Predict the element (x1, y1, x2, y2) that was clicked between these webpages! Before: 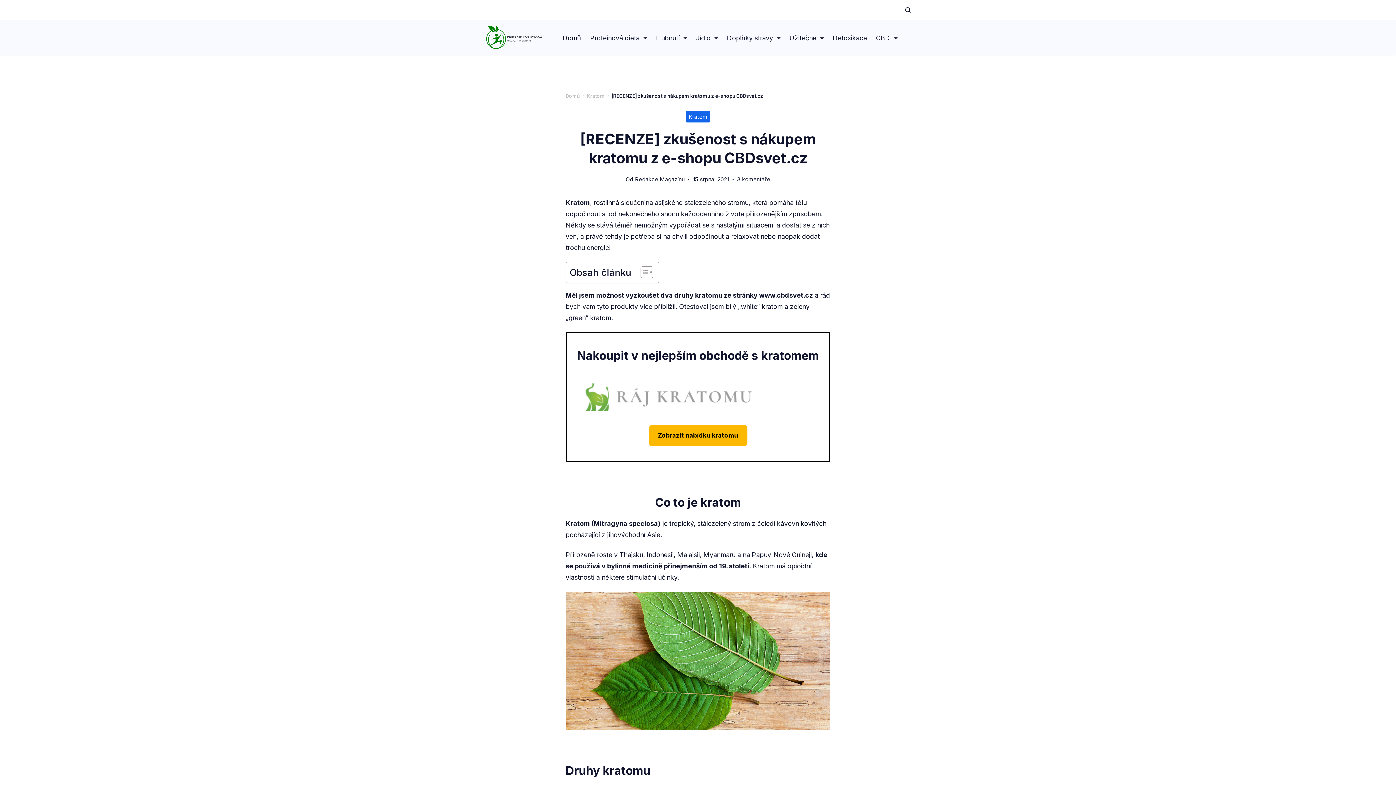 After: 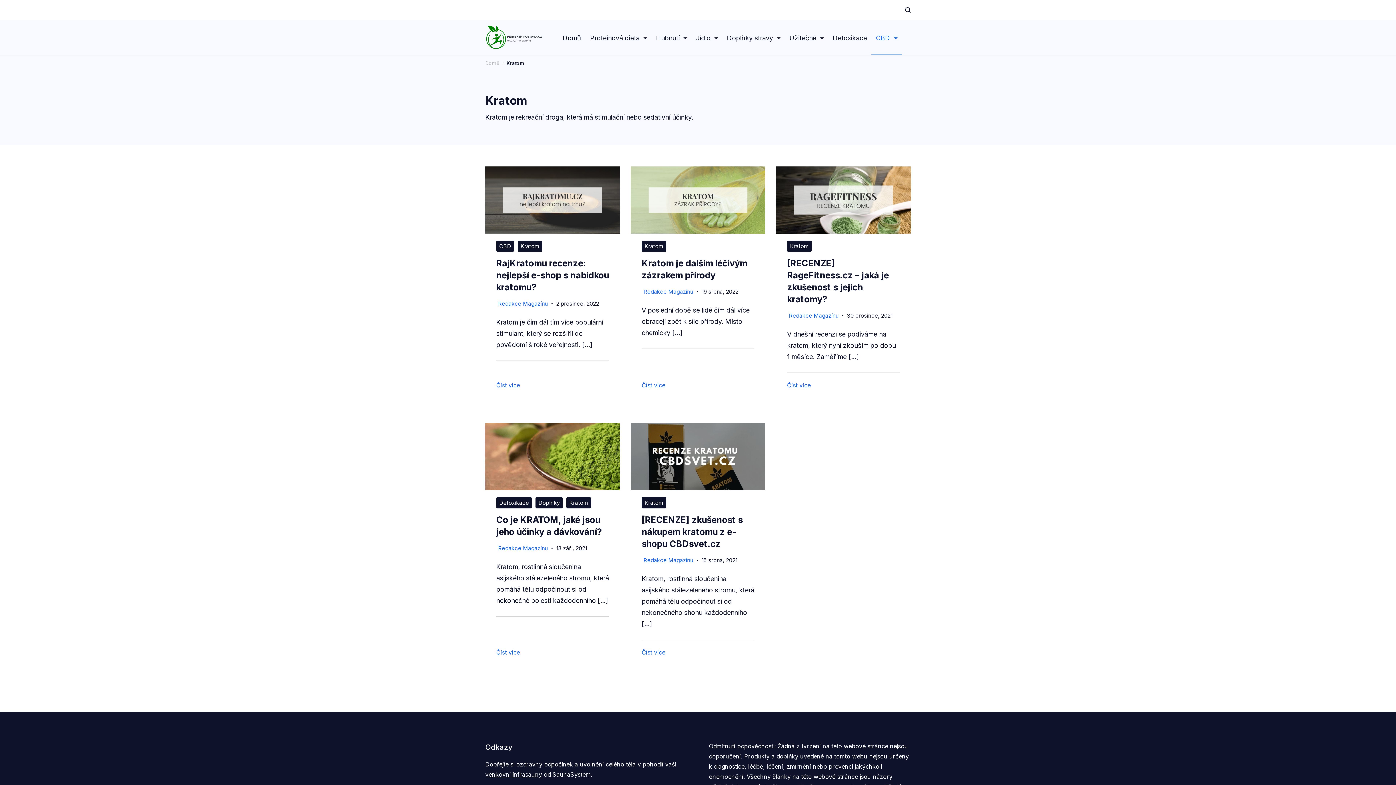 Action: bbox: (685, 111, 710, 122) label: Kratom